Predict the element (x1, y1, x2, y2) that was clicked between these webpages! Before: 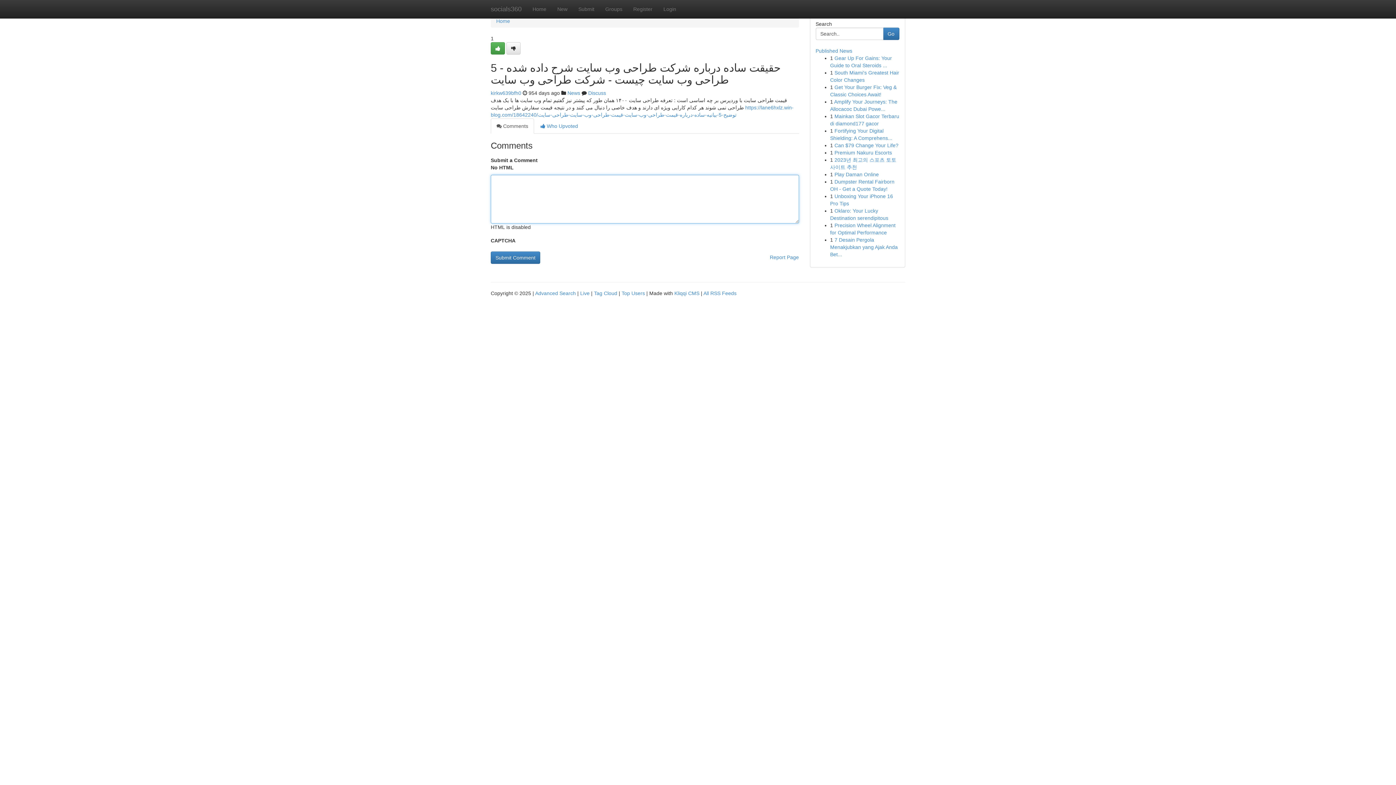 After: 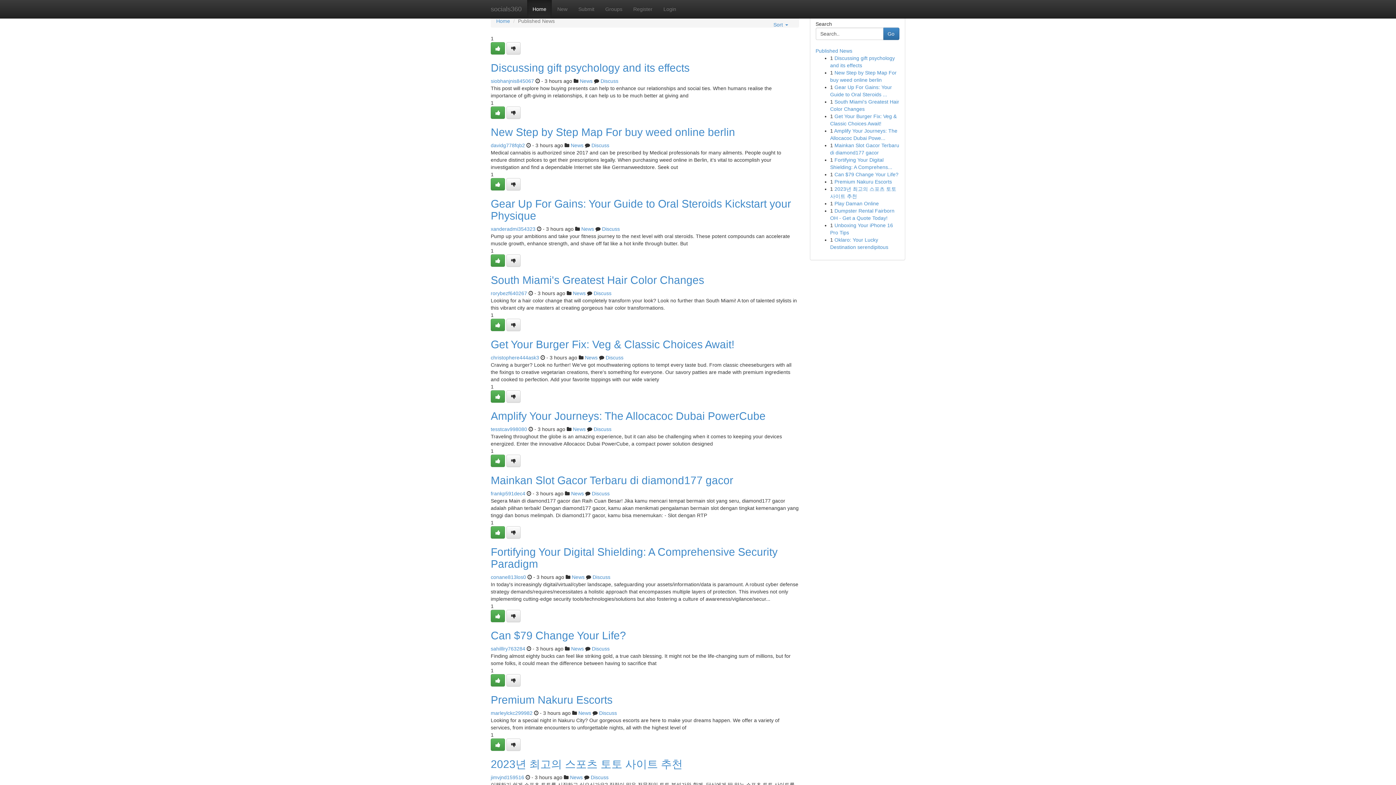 Action: bbox: (580, 290, 589, 296) label: Live